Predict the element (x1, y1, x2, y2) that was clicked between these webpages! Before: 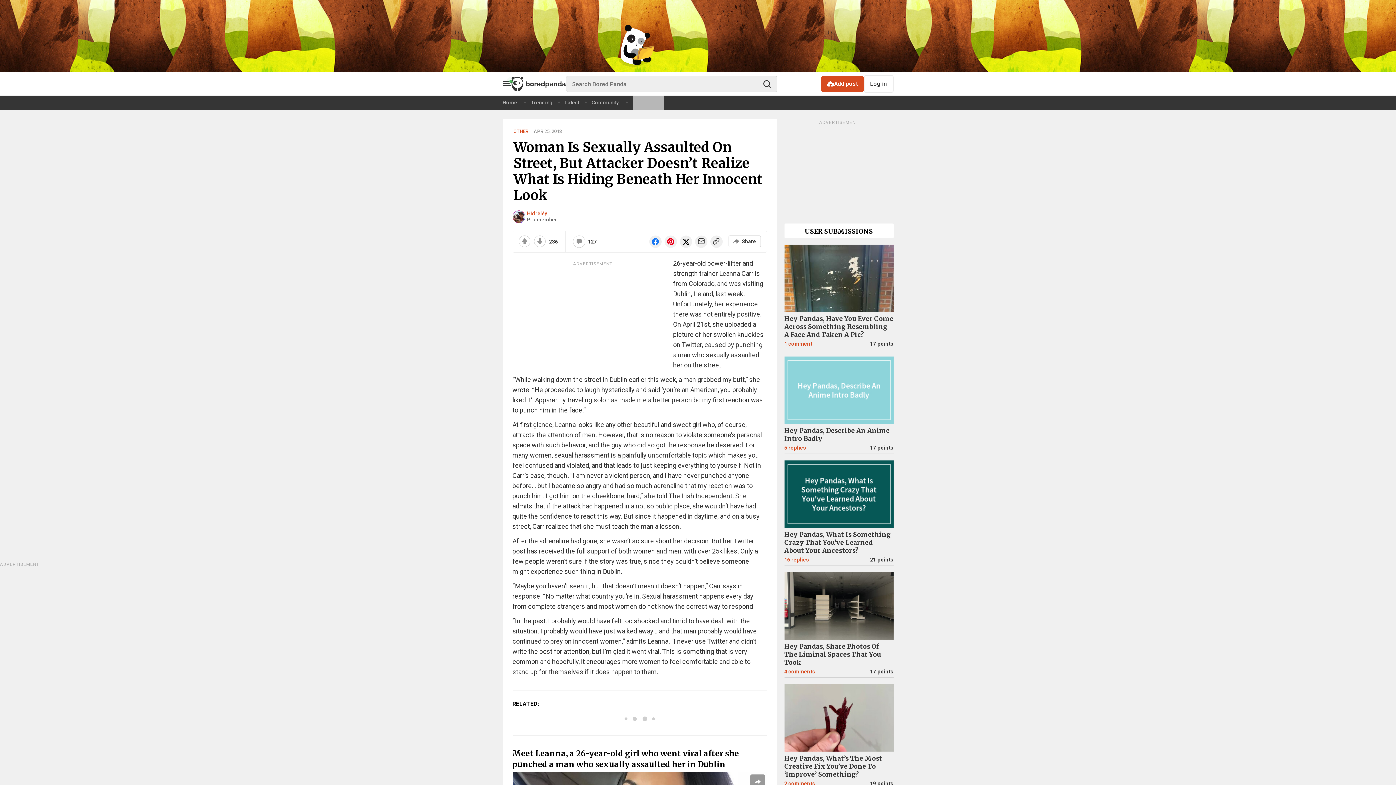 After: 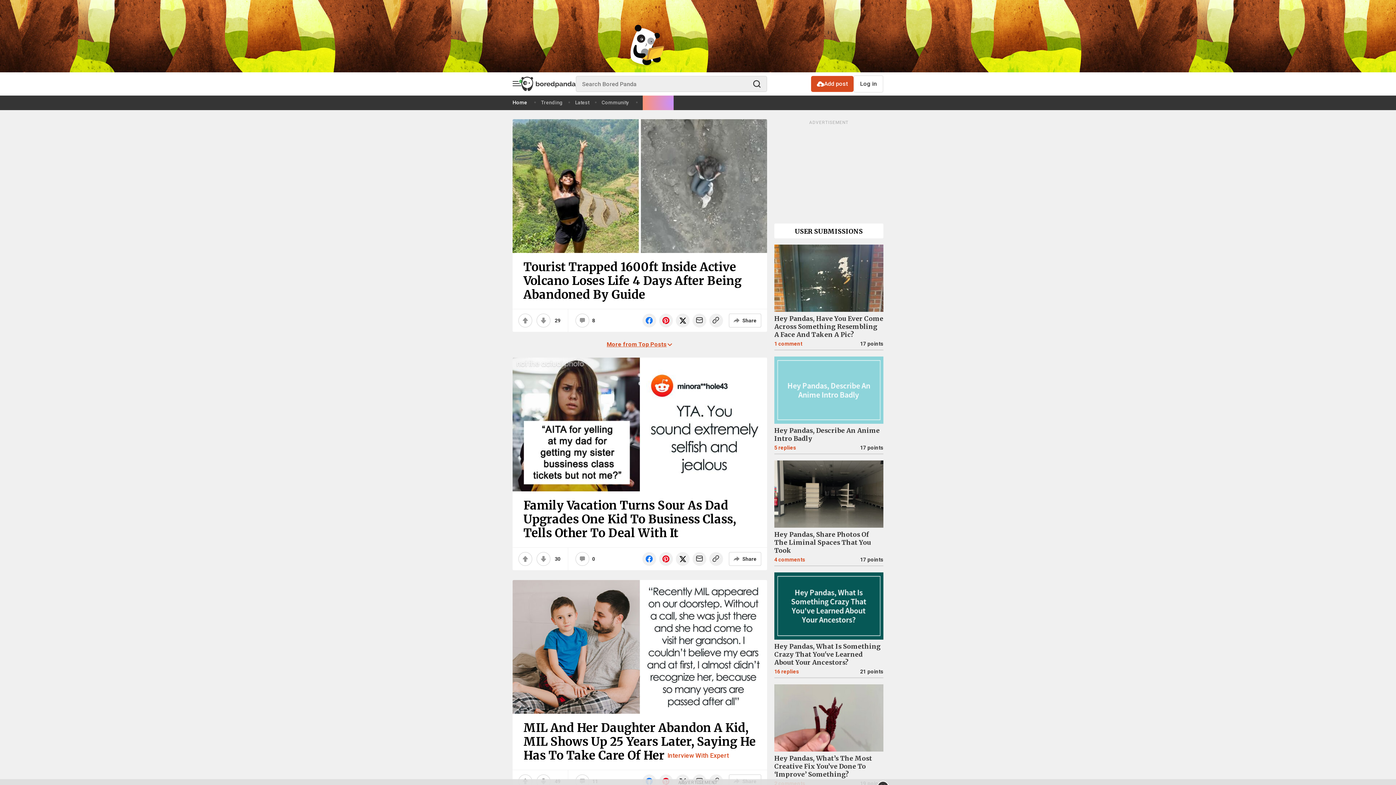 Action: bbox: (511, 76, 565, 91)